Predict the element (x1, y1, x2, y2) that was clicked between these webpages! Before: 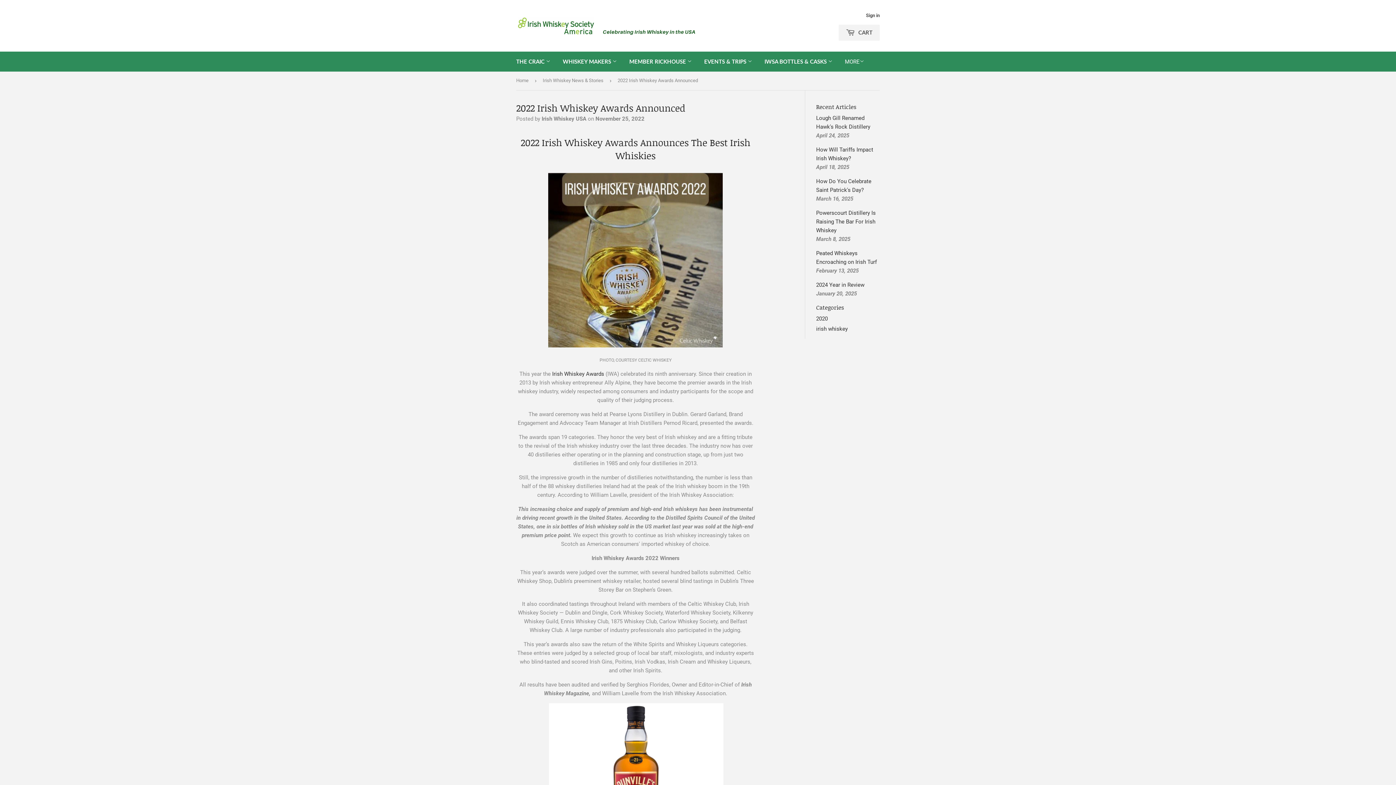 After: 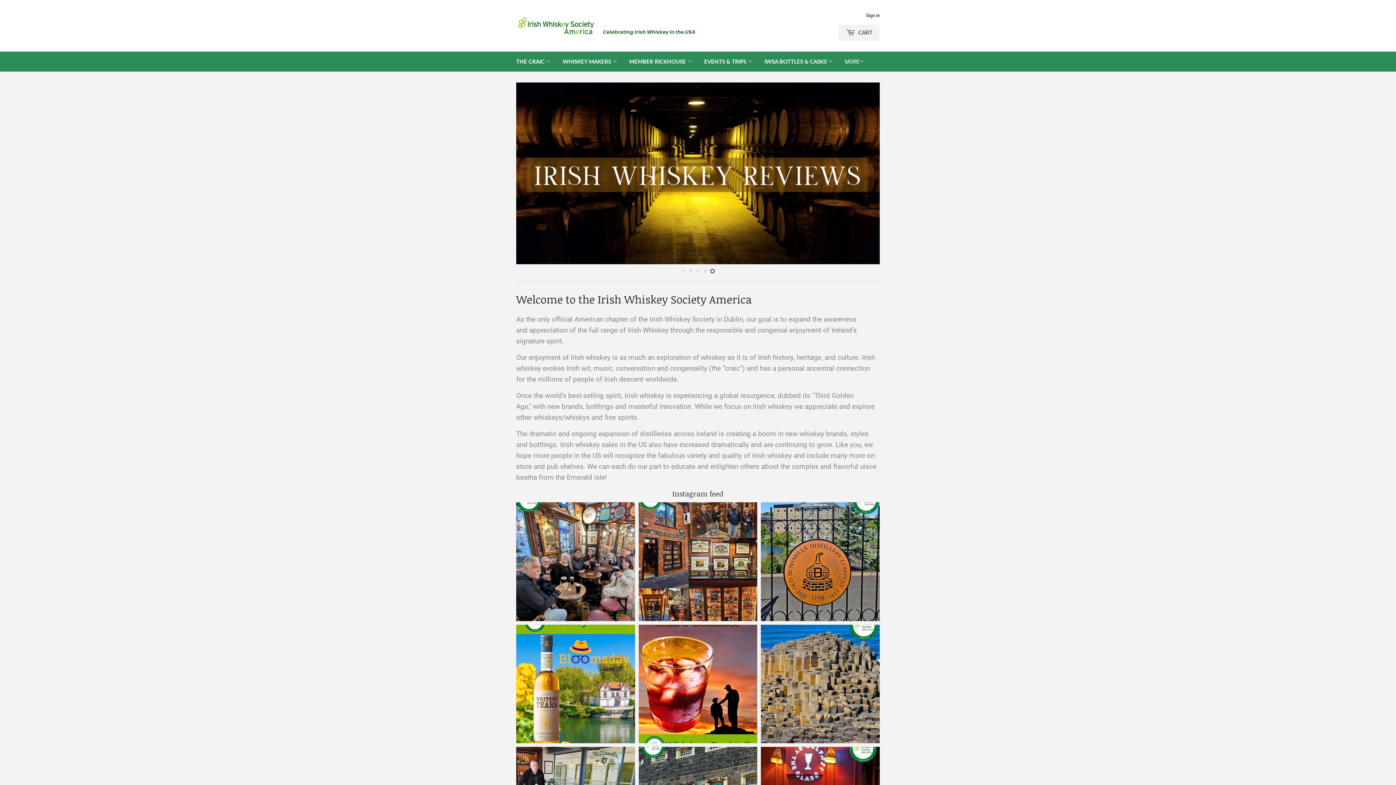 Action: label: Home bbox: (516, 71, 531, 89)